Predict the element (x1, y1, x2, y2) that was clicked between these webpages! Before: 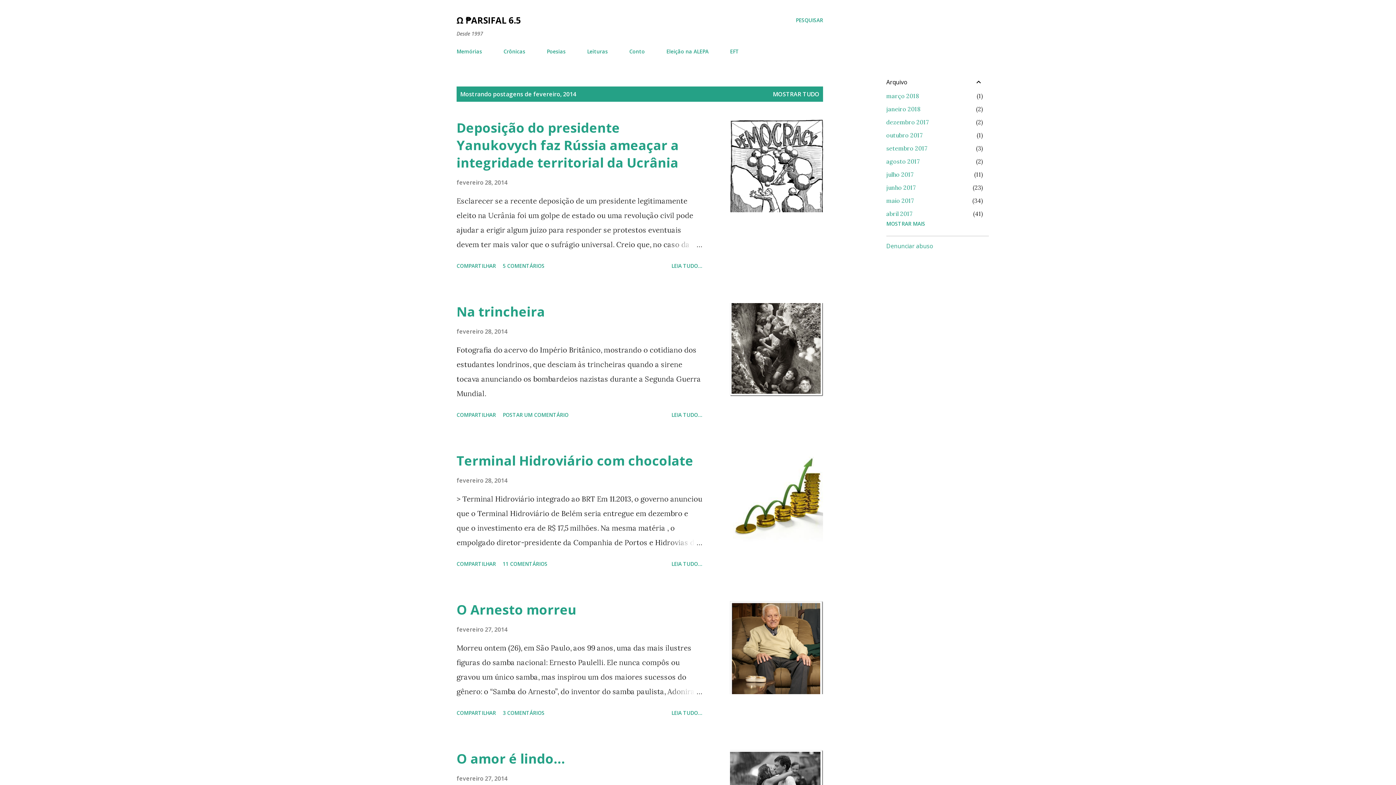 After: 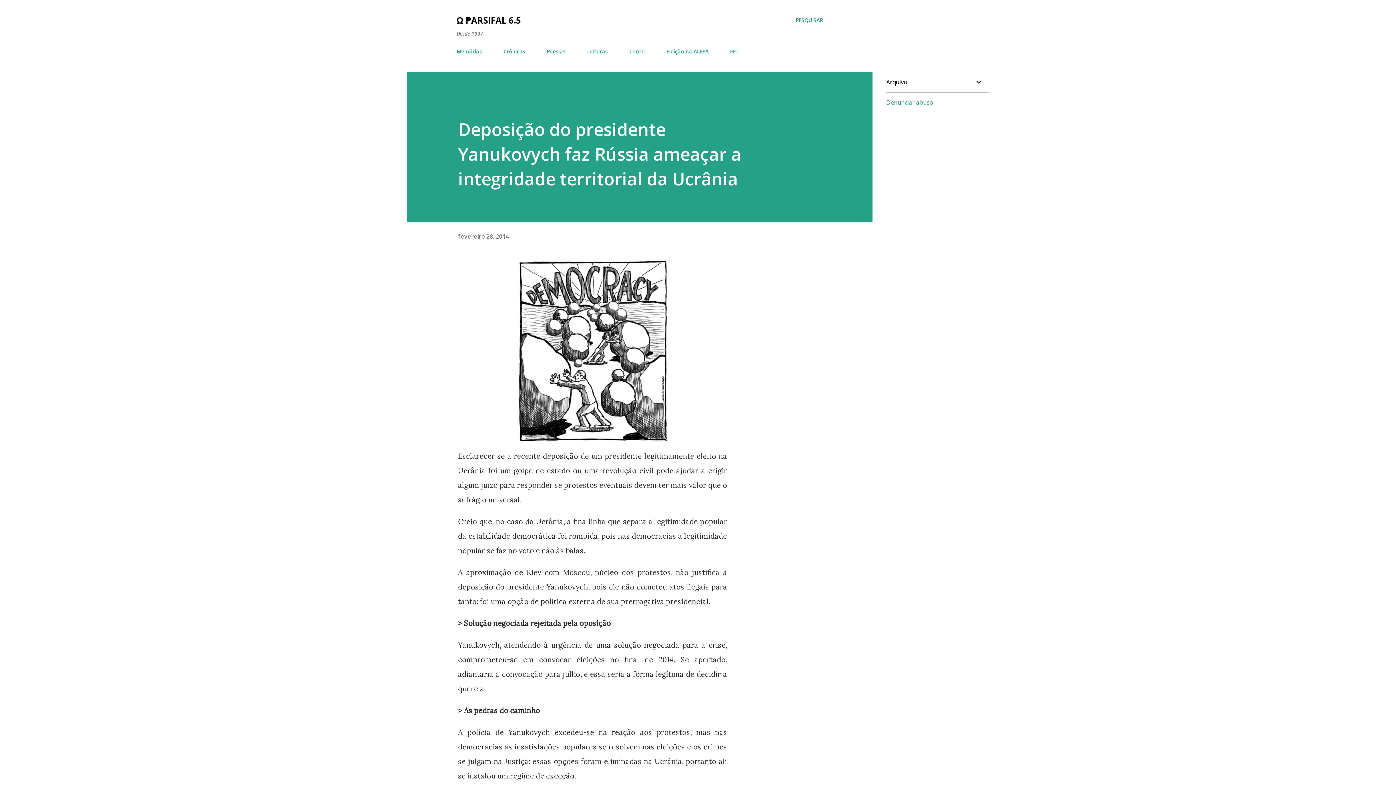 Action: bbox: (730, 119, 823, 212)